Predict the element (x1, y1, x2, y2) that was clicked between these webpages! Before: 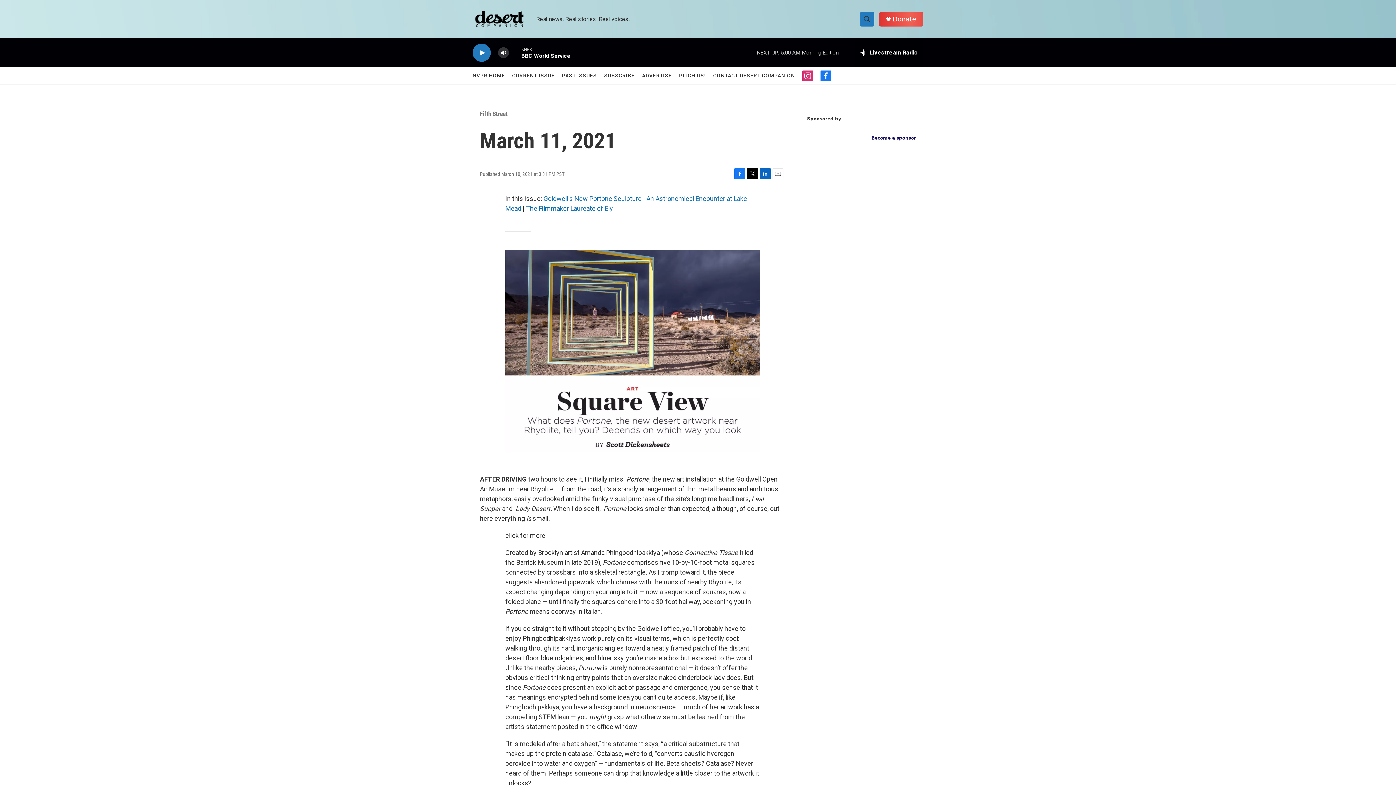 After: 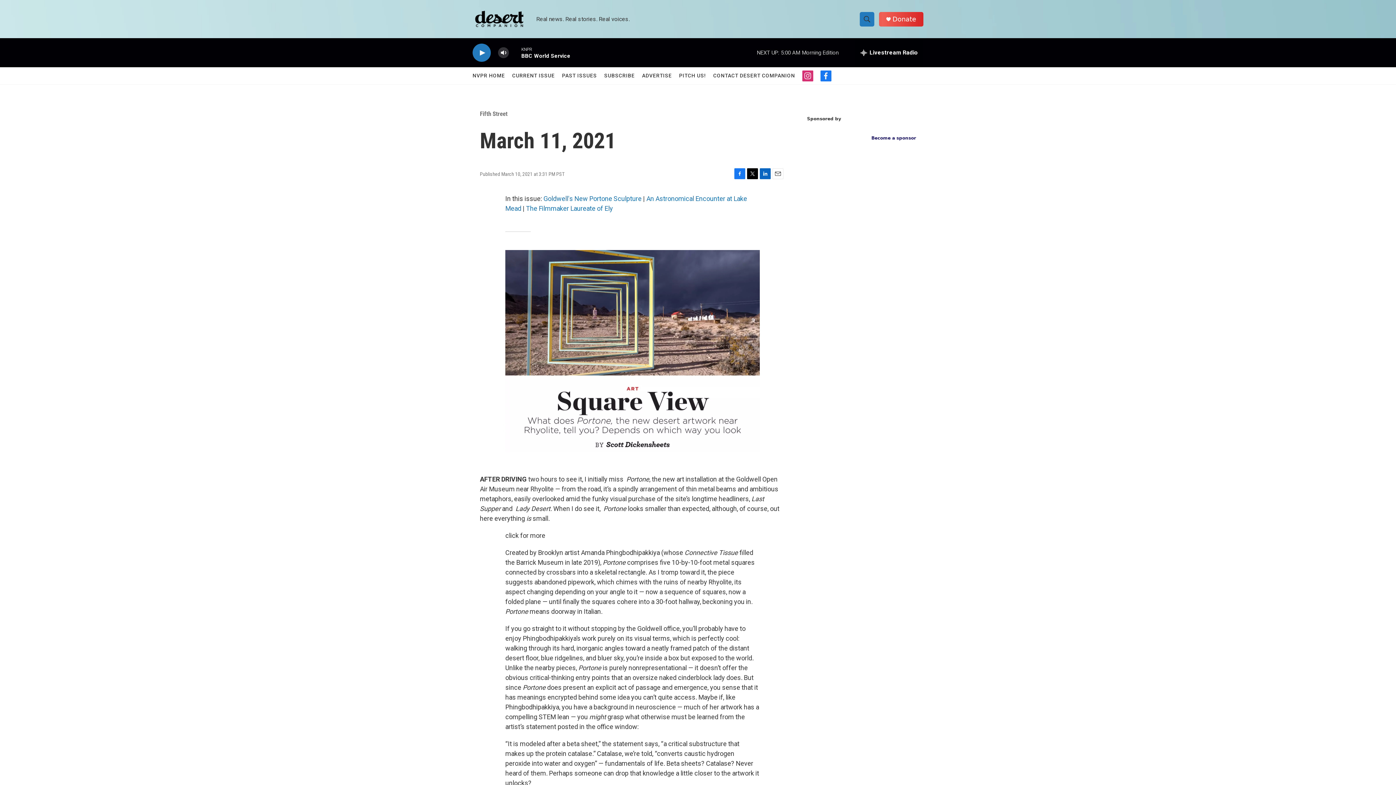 Action: label: Facebook bbox: (734, 168, 745, 179)